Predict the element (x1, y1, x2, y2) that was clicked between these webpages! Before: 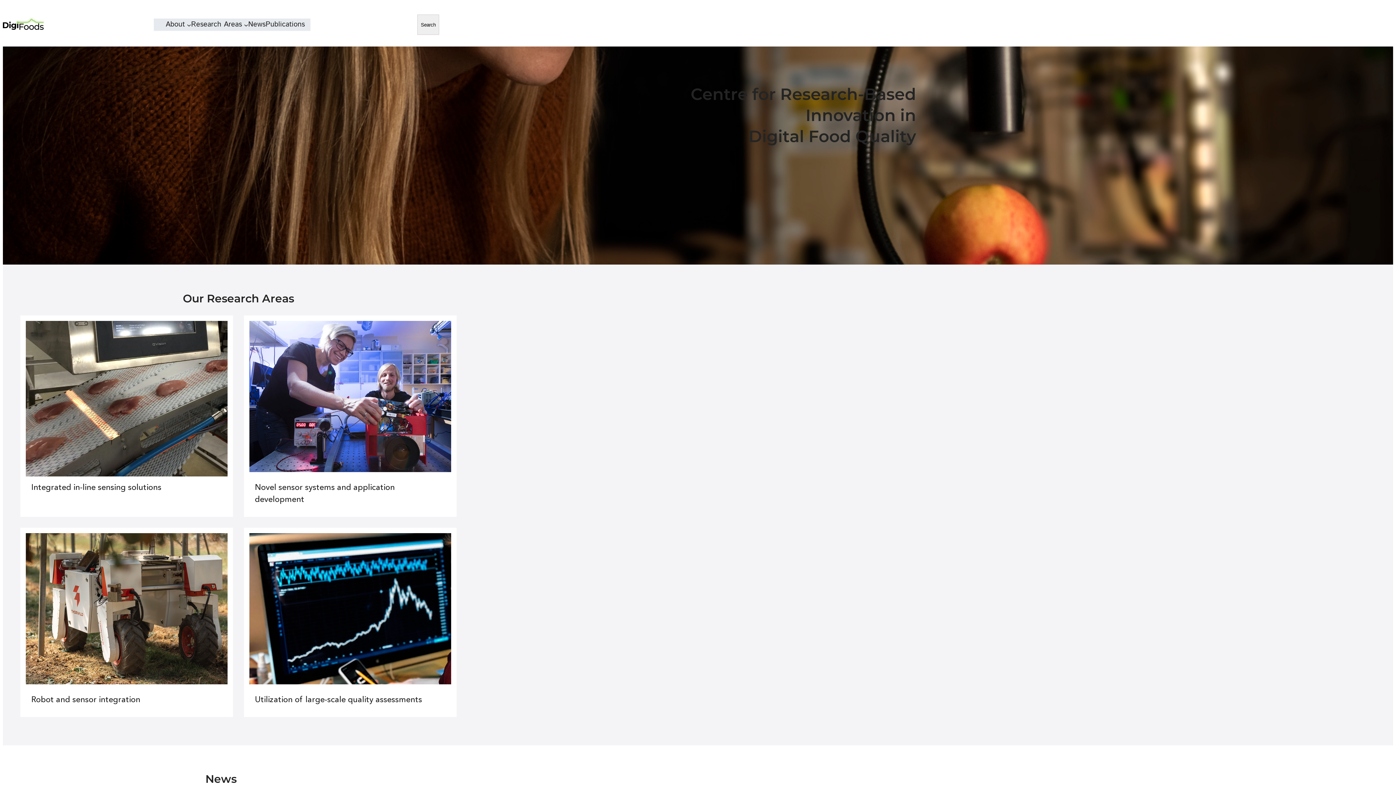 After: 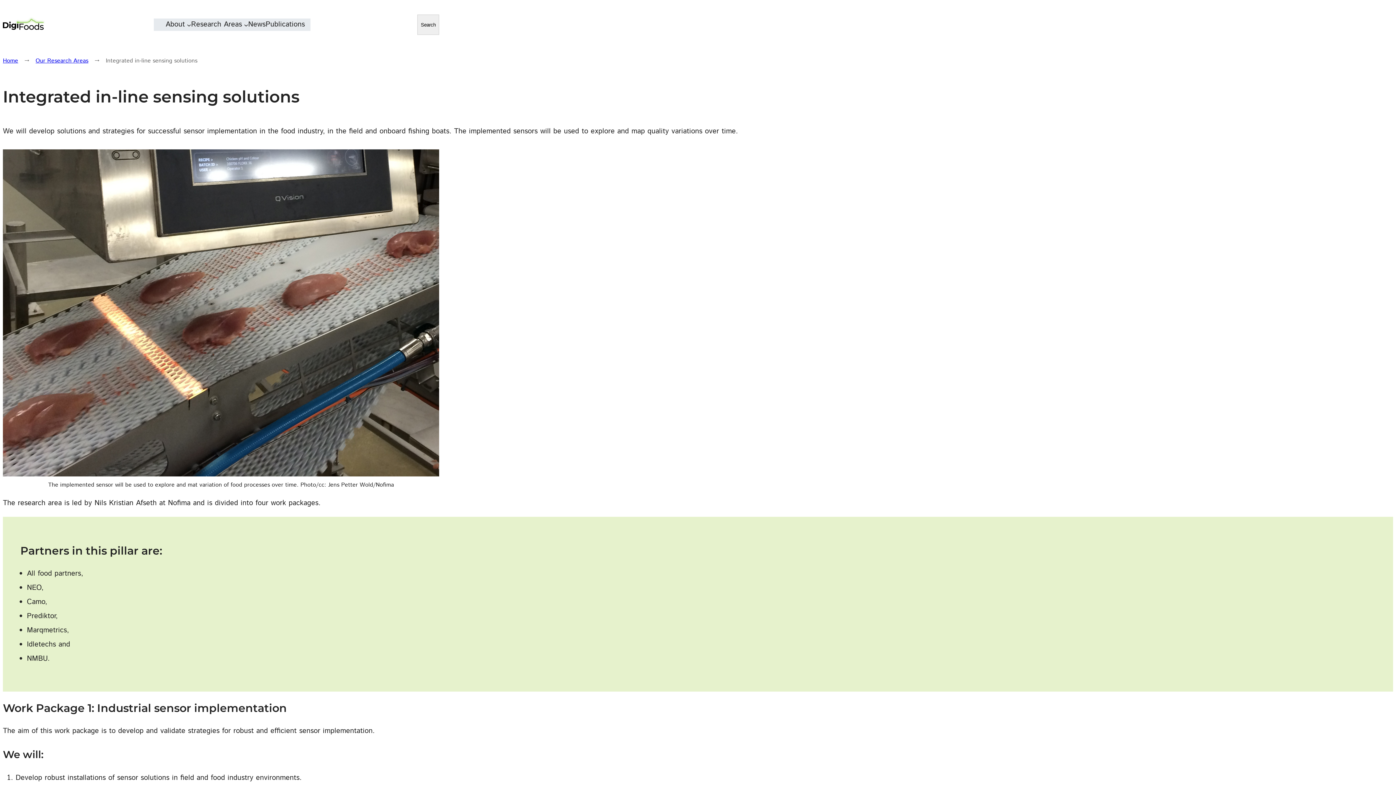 Action: bbox: (20, 315, 233, 517) label: Integrated in-line sensing solutions